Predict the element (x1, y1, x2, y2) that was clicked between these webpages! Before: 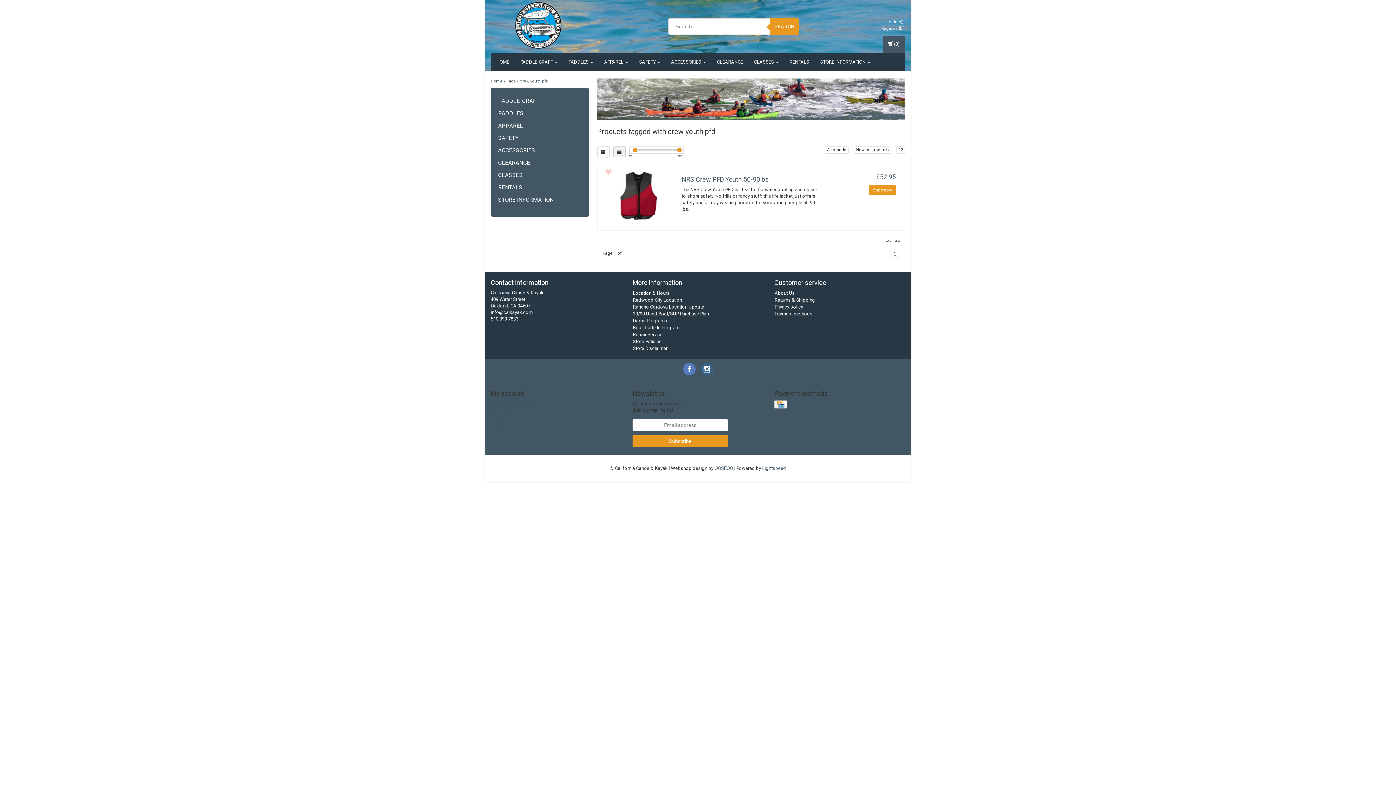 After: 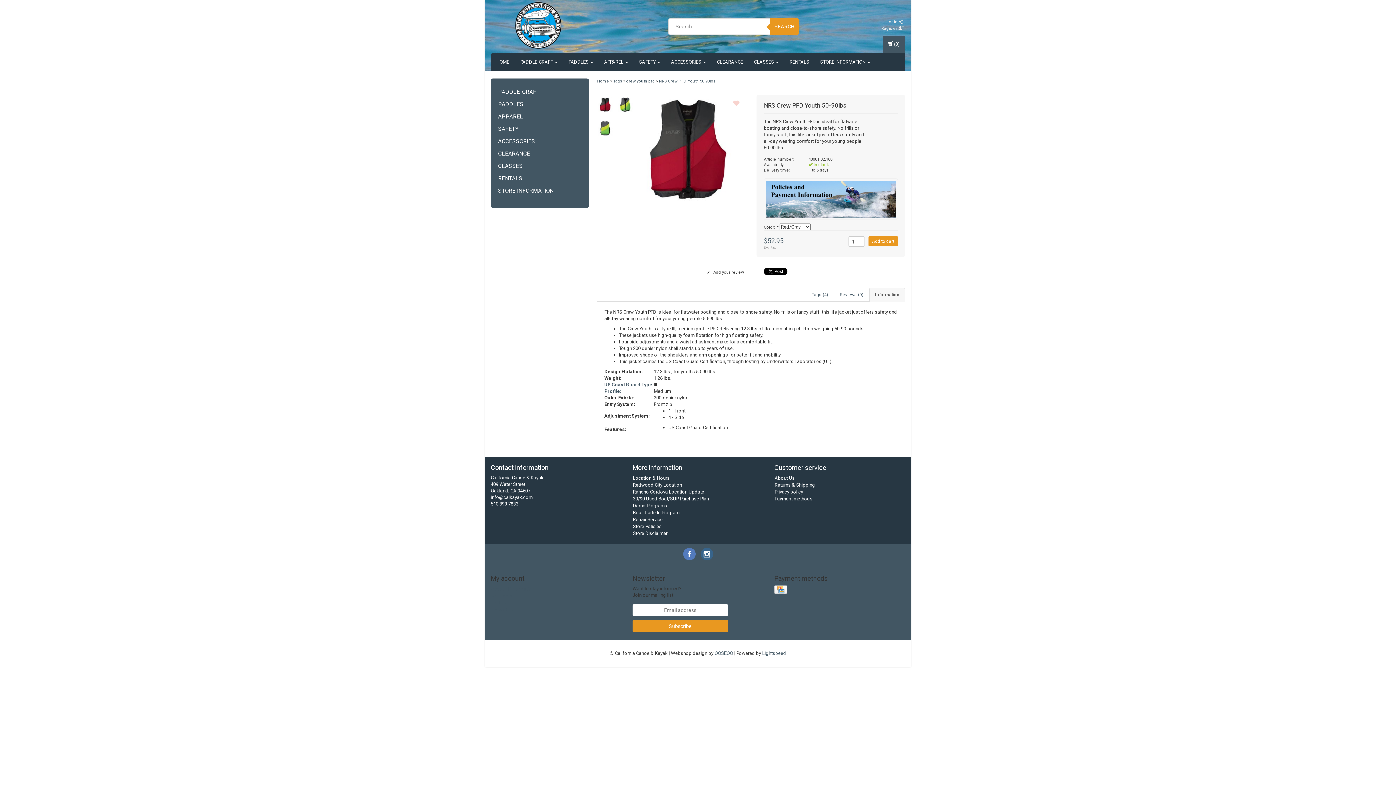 Action: bbox: (606, 168, 670, 223)